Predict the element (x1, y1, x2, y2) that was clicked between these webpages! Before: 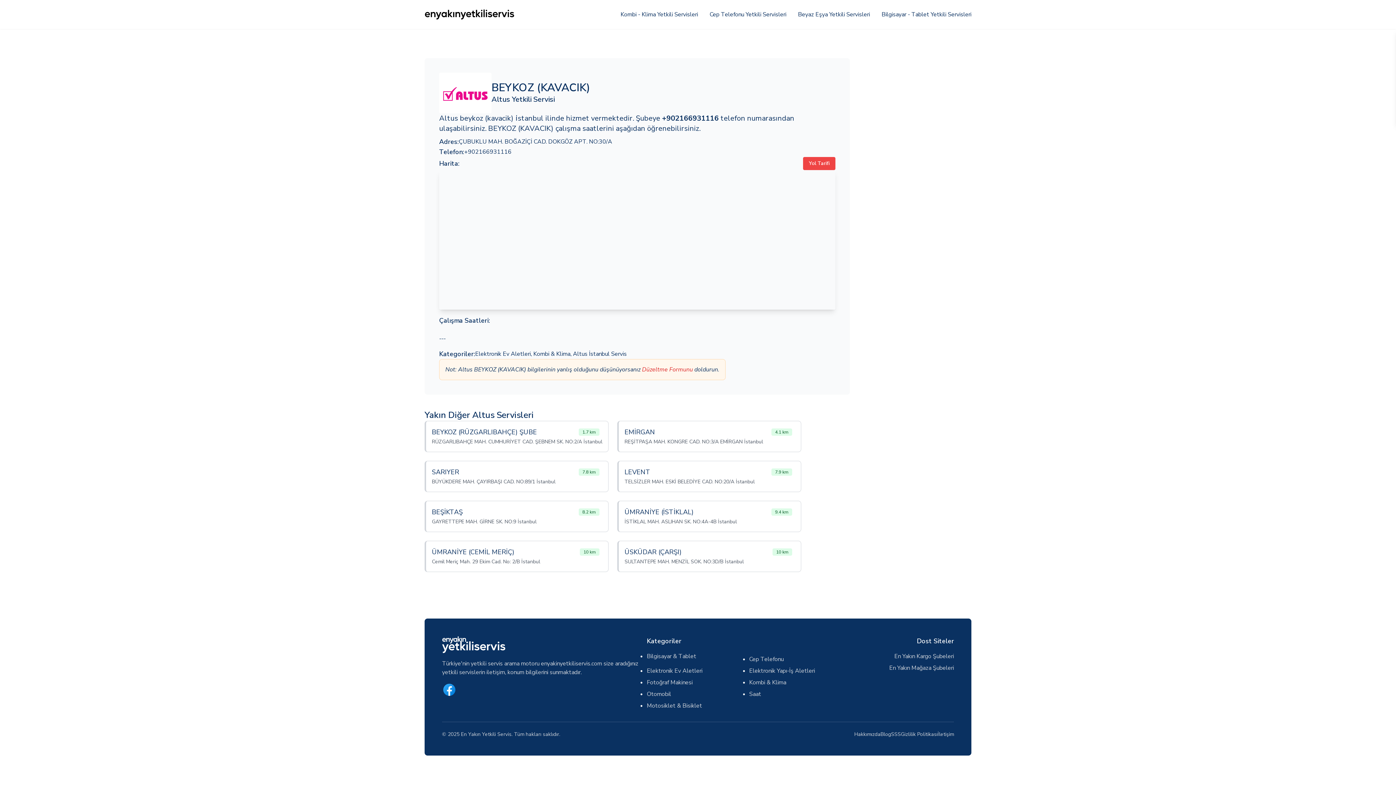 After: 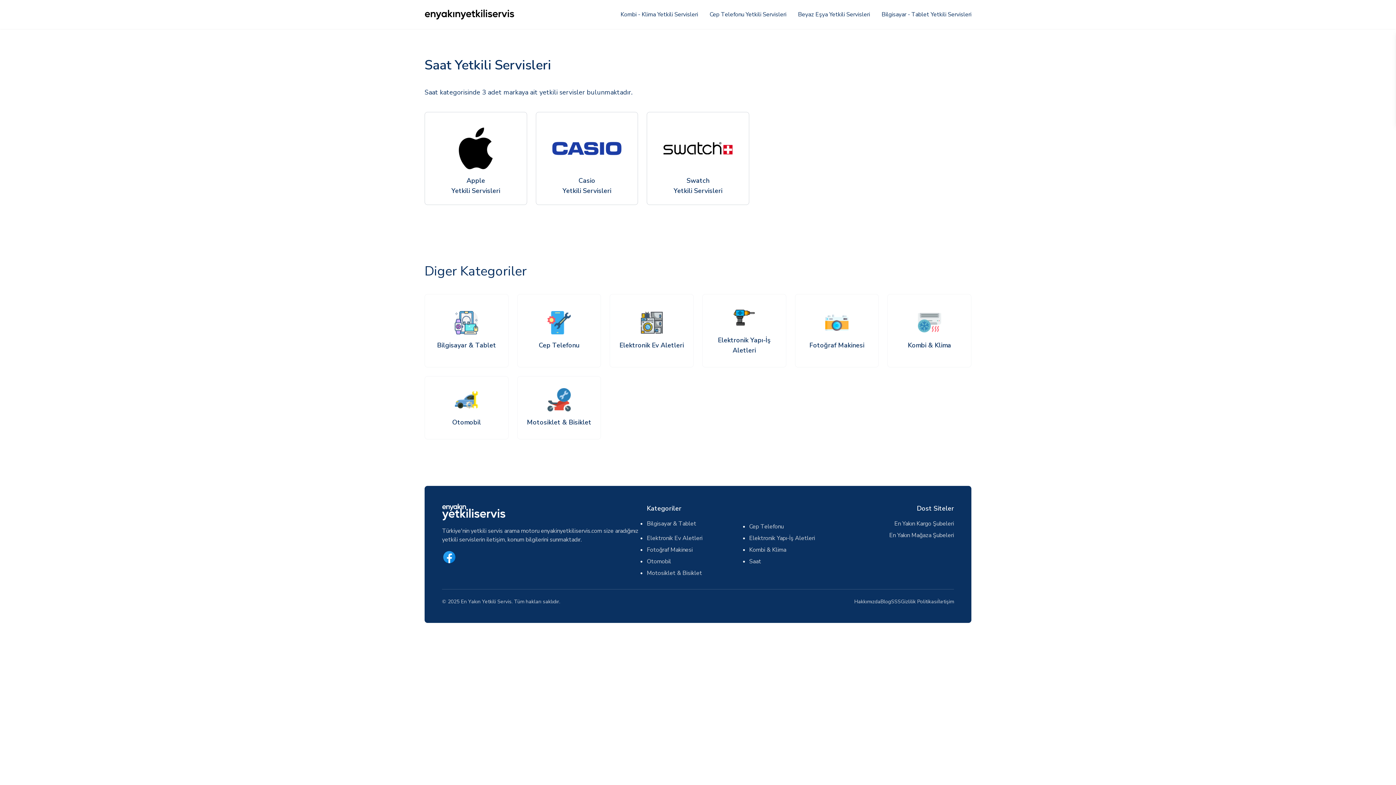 Action: label: Saat bbox: (749, 690, 761, 698)